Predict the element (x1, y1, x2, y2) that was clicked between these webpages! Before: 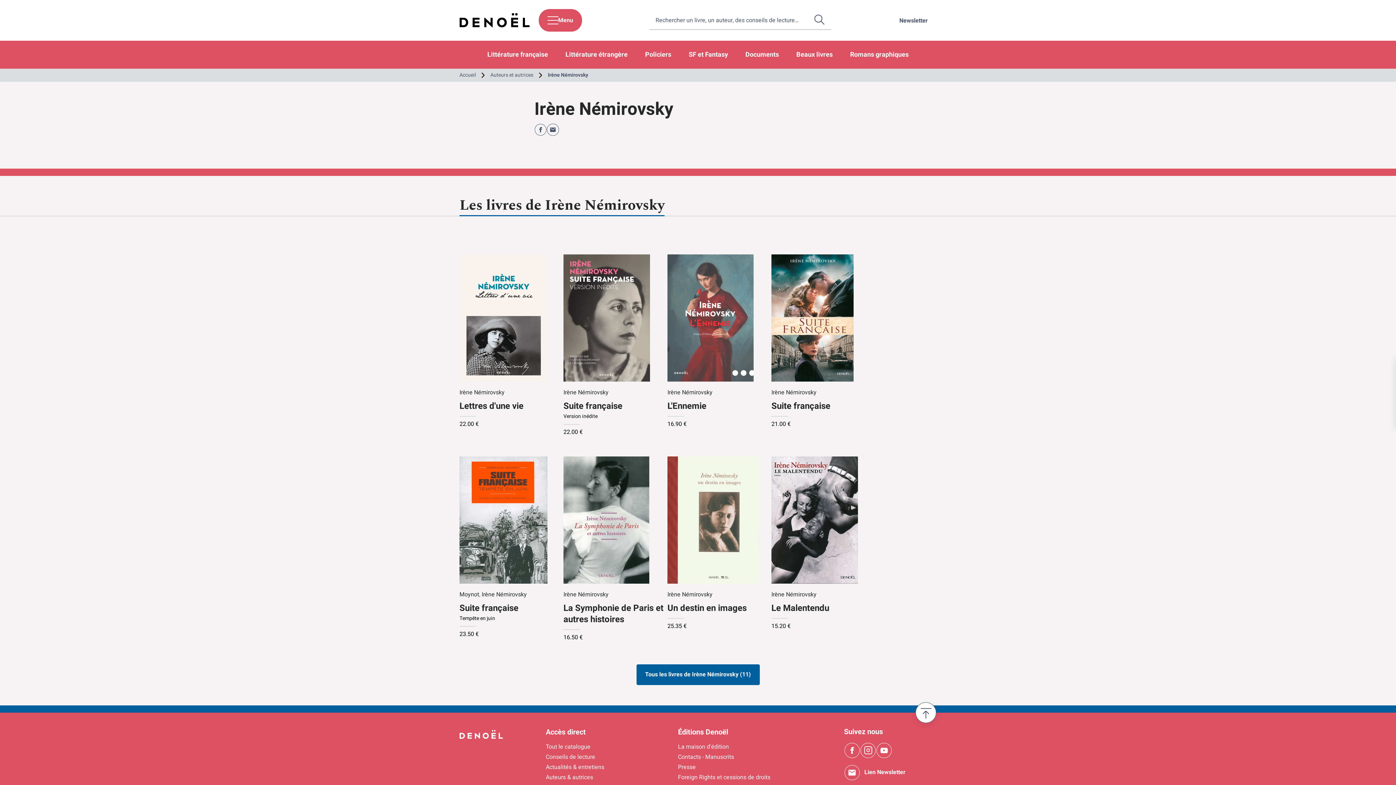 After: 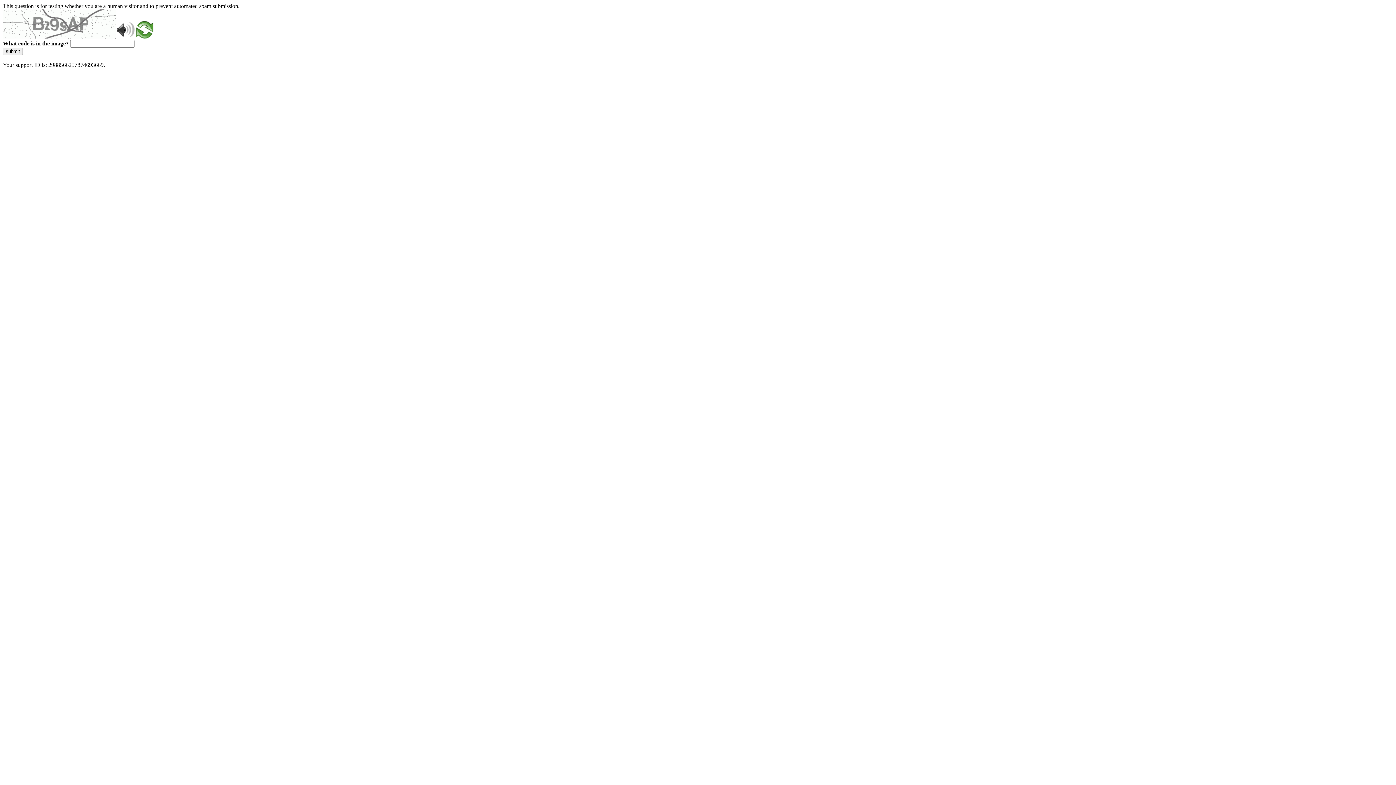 Action: label:  Suite française
 bbox: (563, 254, 650, 381)